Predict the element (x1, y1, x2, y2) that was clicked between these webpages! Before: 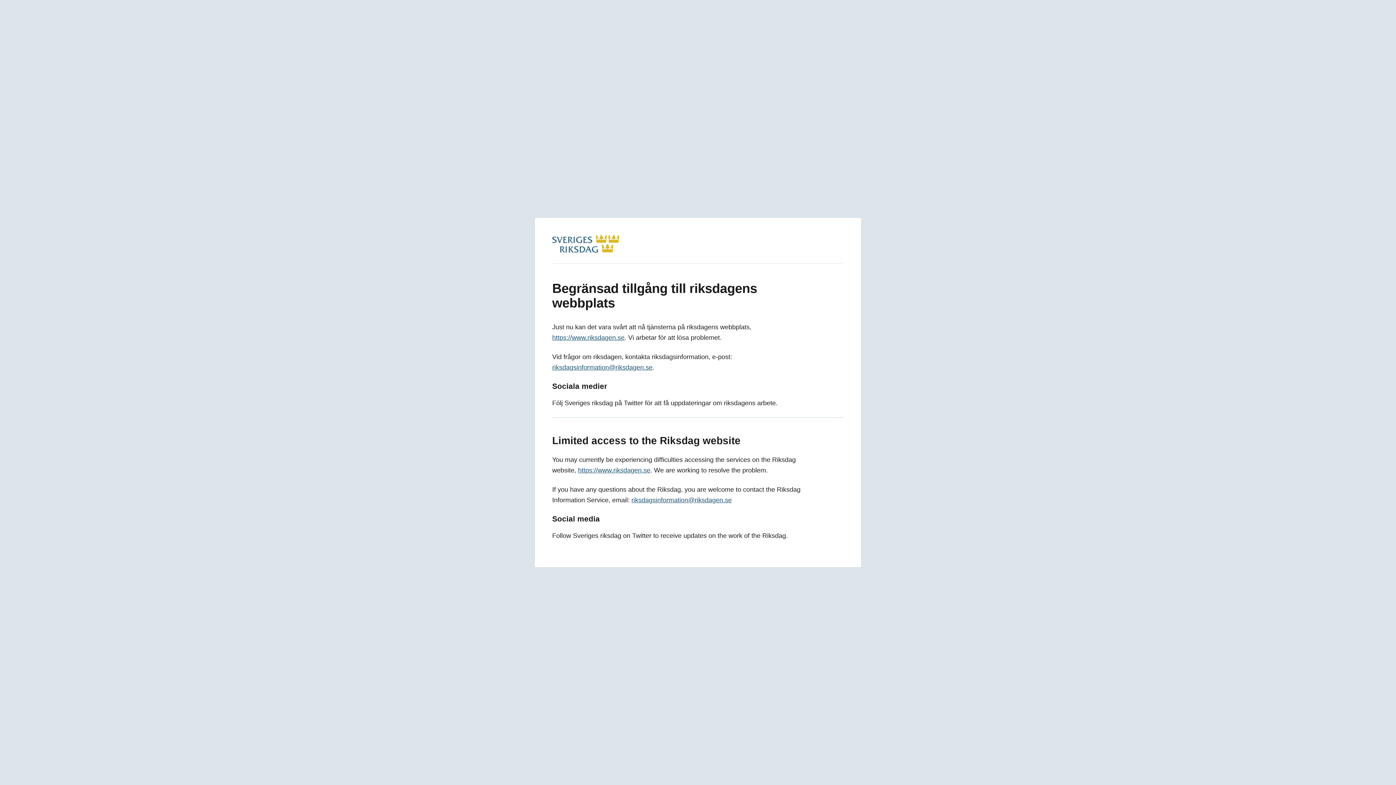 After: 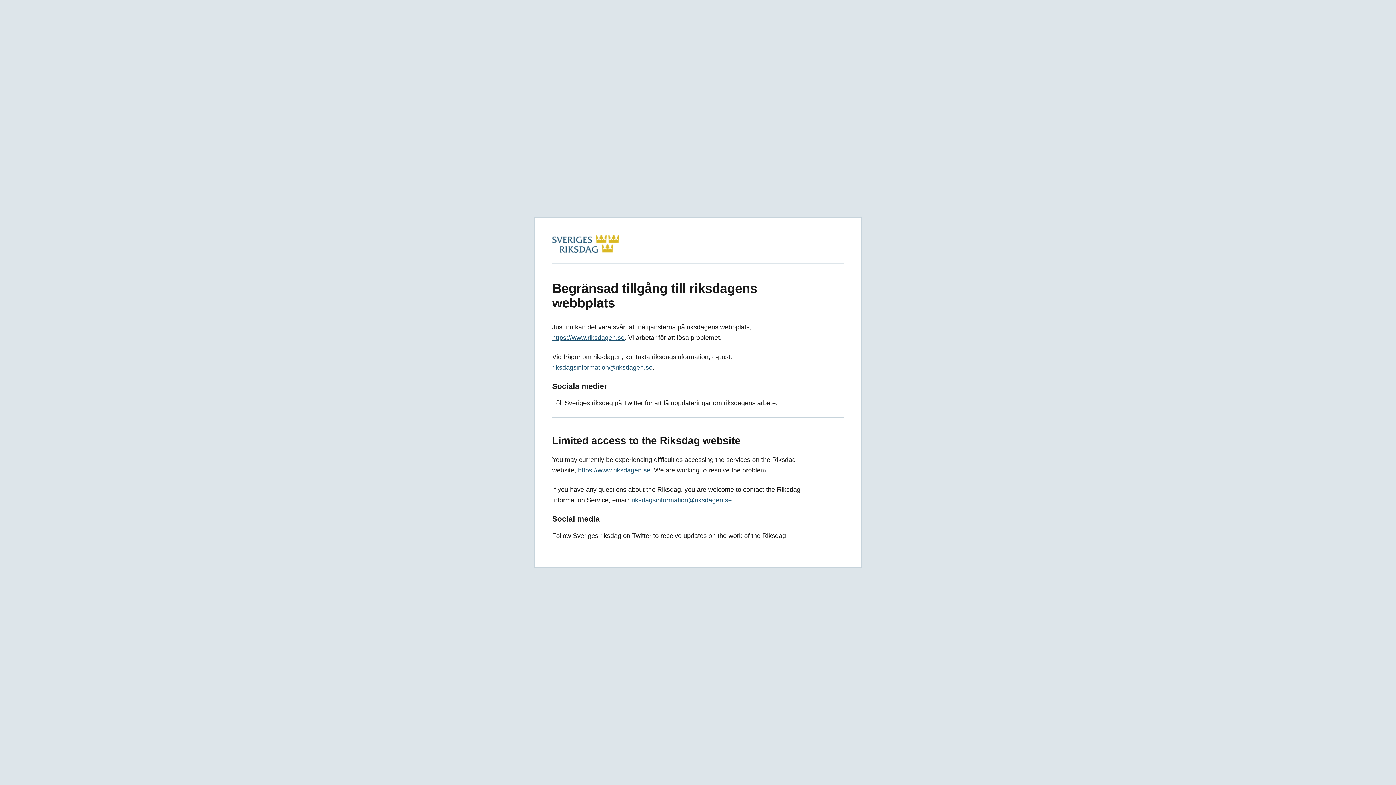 Action: bbox: (552, 246, 619, 254)